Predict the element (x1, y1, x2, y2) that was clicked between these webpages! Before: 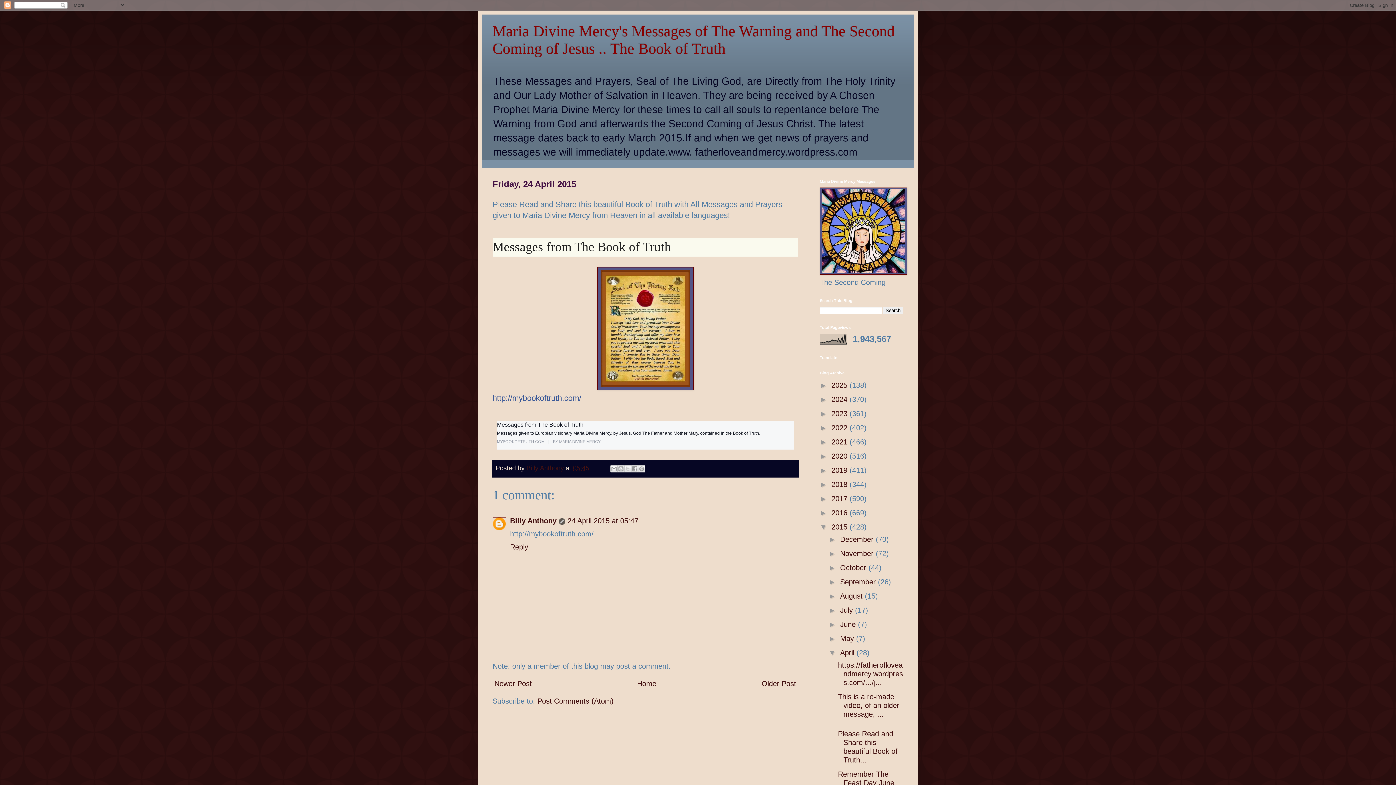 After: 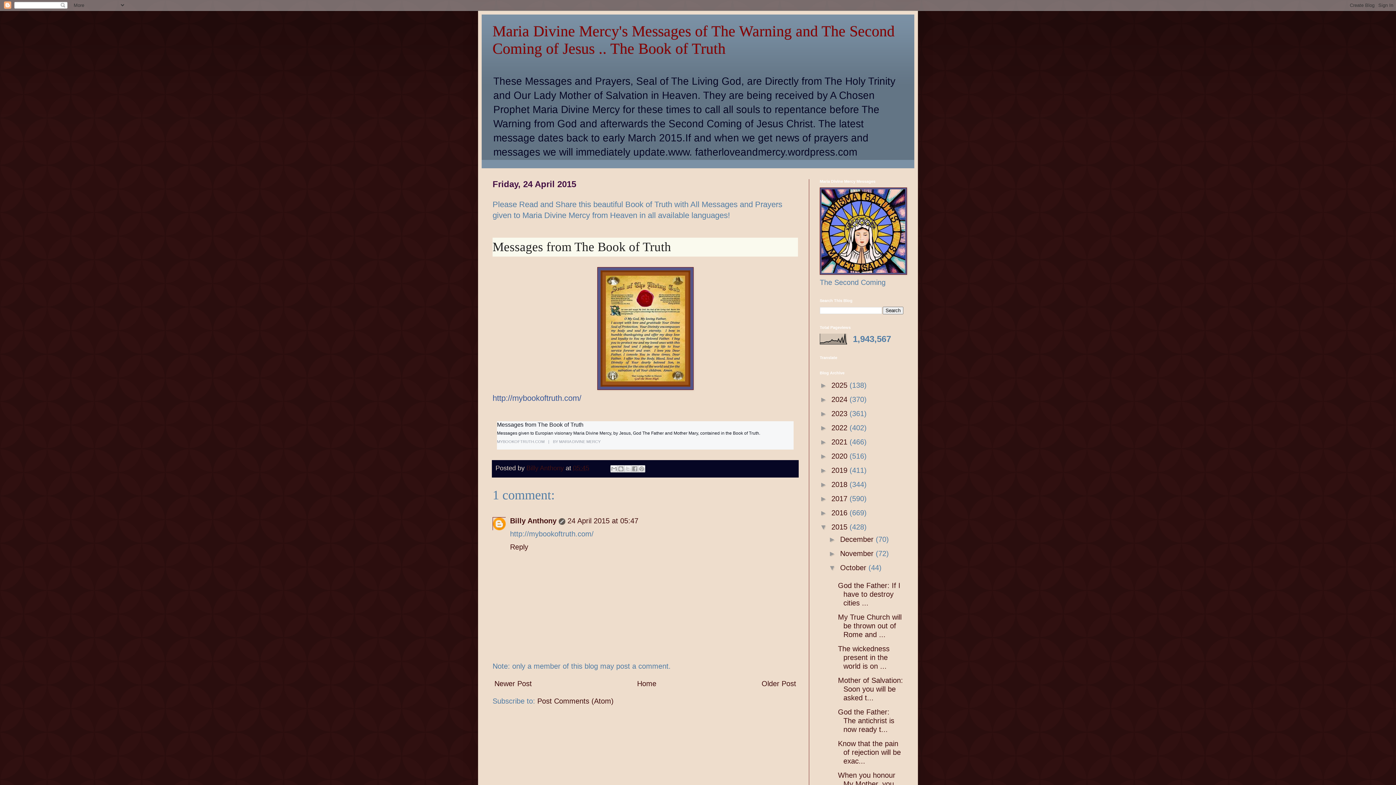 Action: label: ►   bbox: (828, 564, 840, 572)